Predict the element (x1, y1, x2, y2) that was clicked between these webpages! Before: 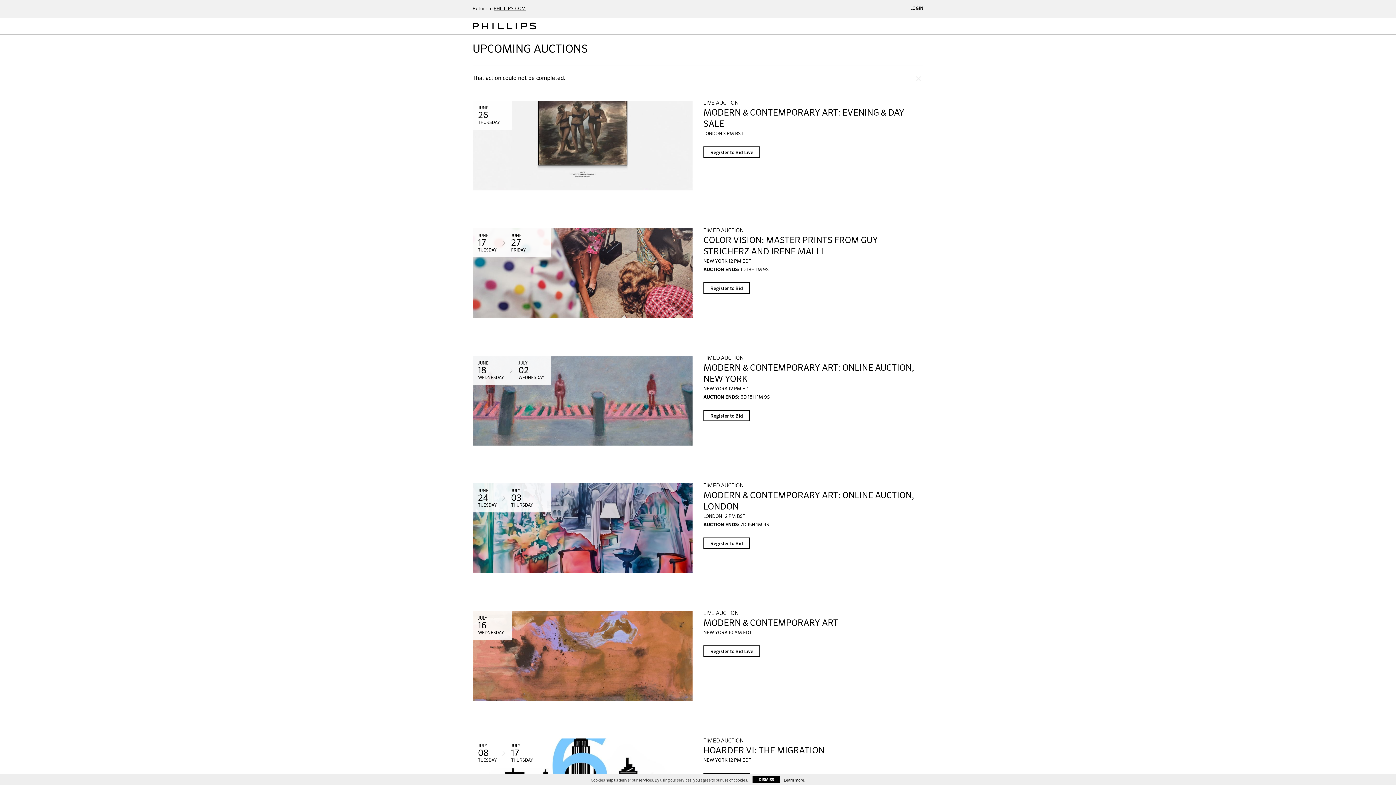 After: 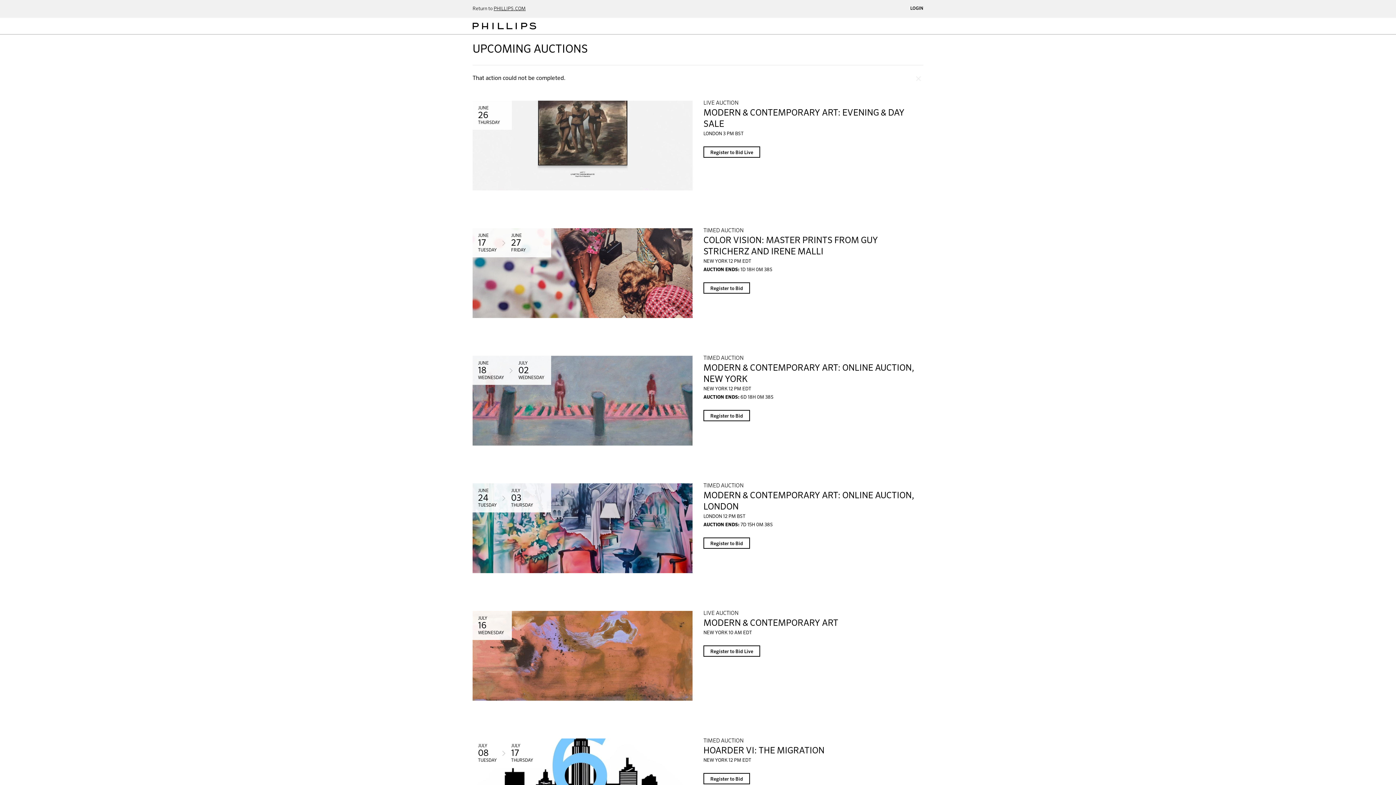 Action: label: DISMISS bbox: (752, 776, 780, 783)